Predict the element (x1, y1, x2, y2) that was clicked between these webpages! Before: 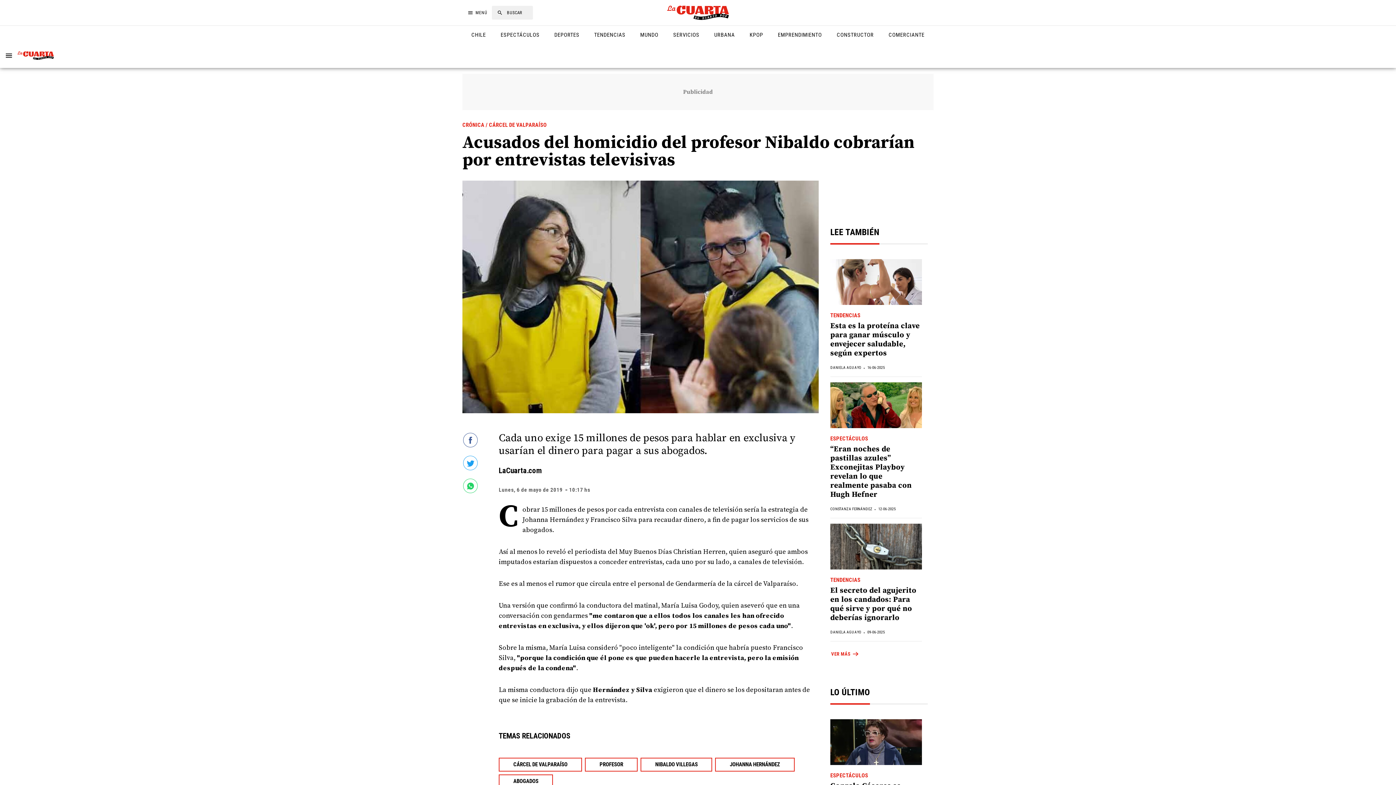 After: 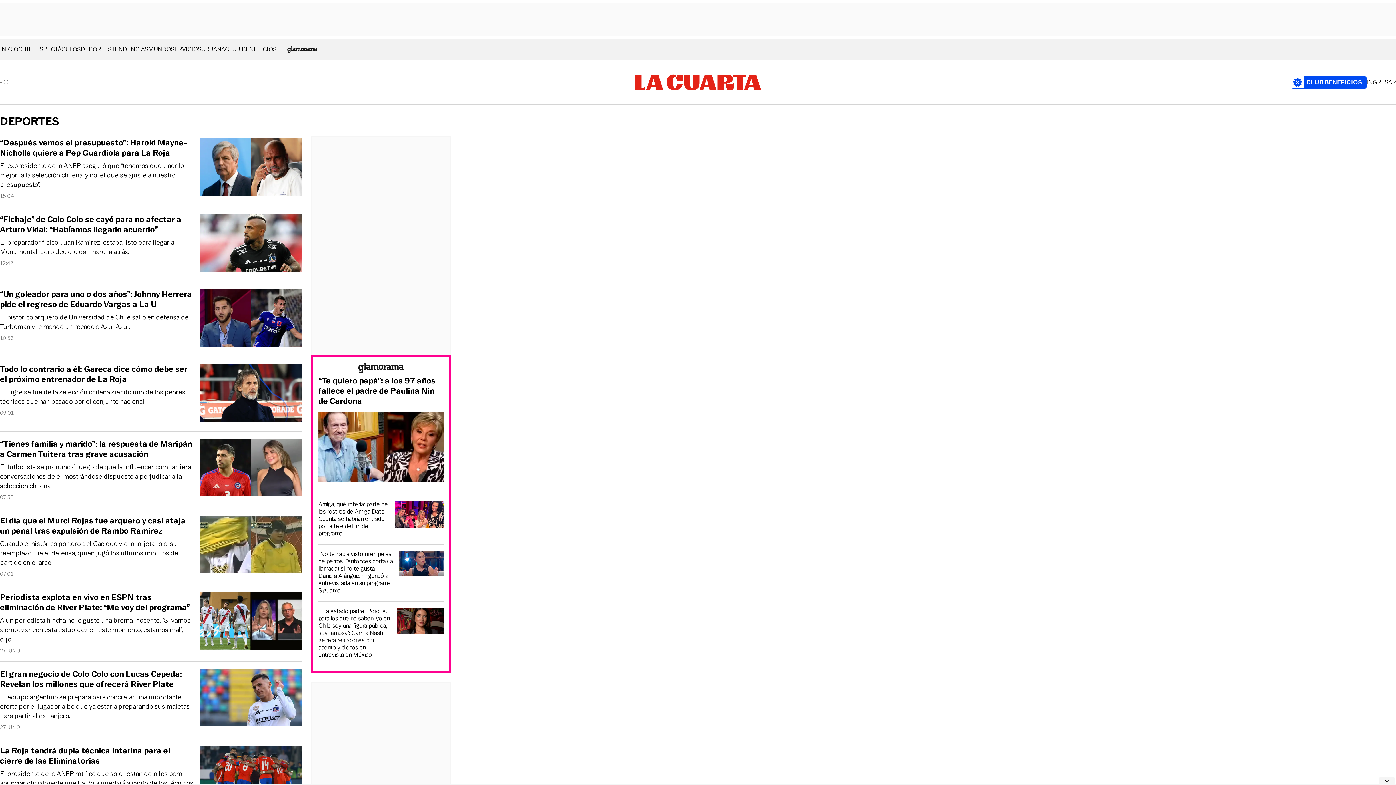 Action: label: DEPORTES bbox: (554, 31, 585, 43)